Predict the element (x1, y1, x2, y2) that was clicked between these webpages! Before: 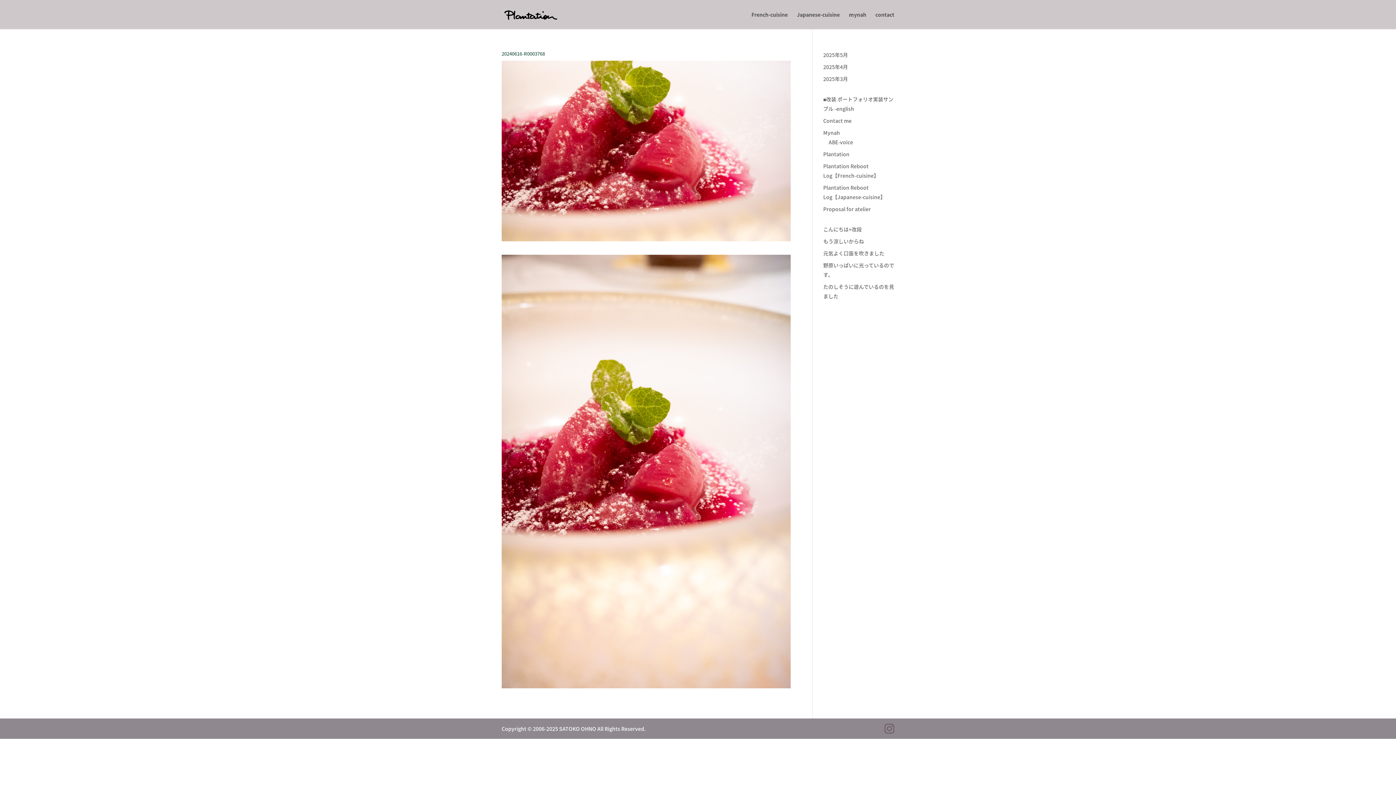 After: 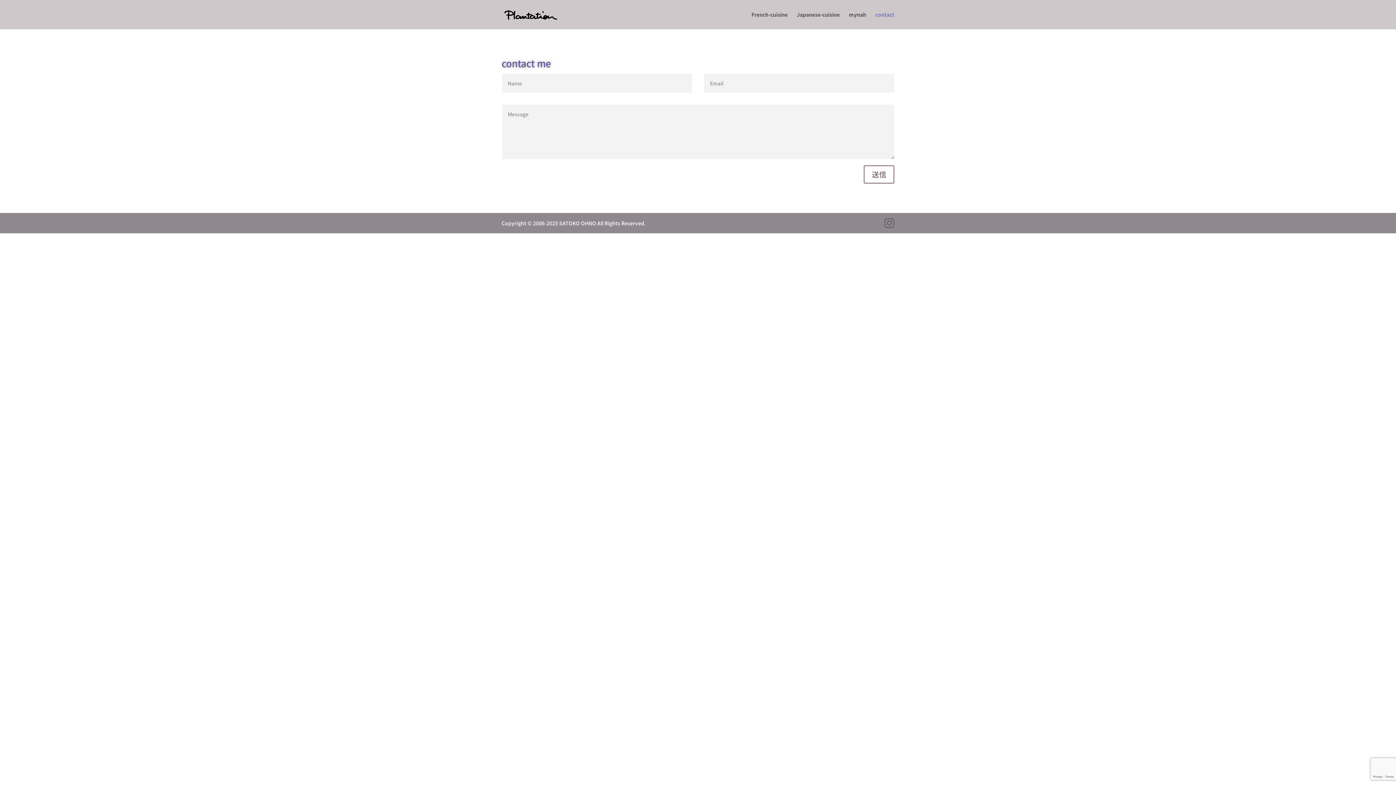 Action: bbox: (875, 12, 894, 29) label: contact